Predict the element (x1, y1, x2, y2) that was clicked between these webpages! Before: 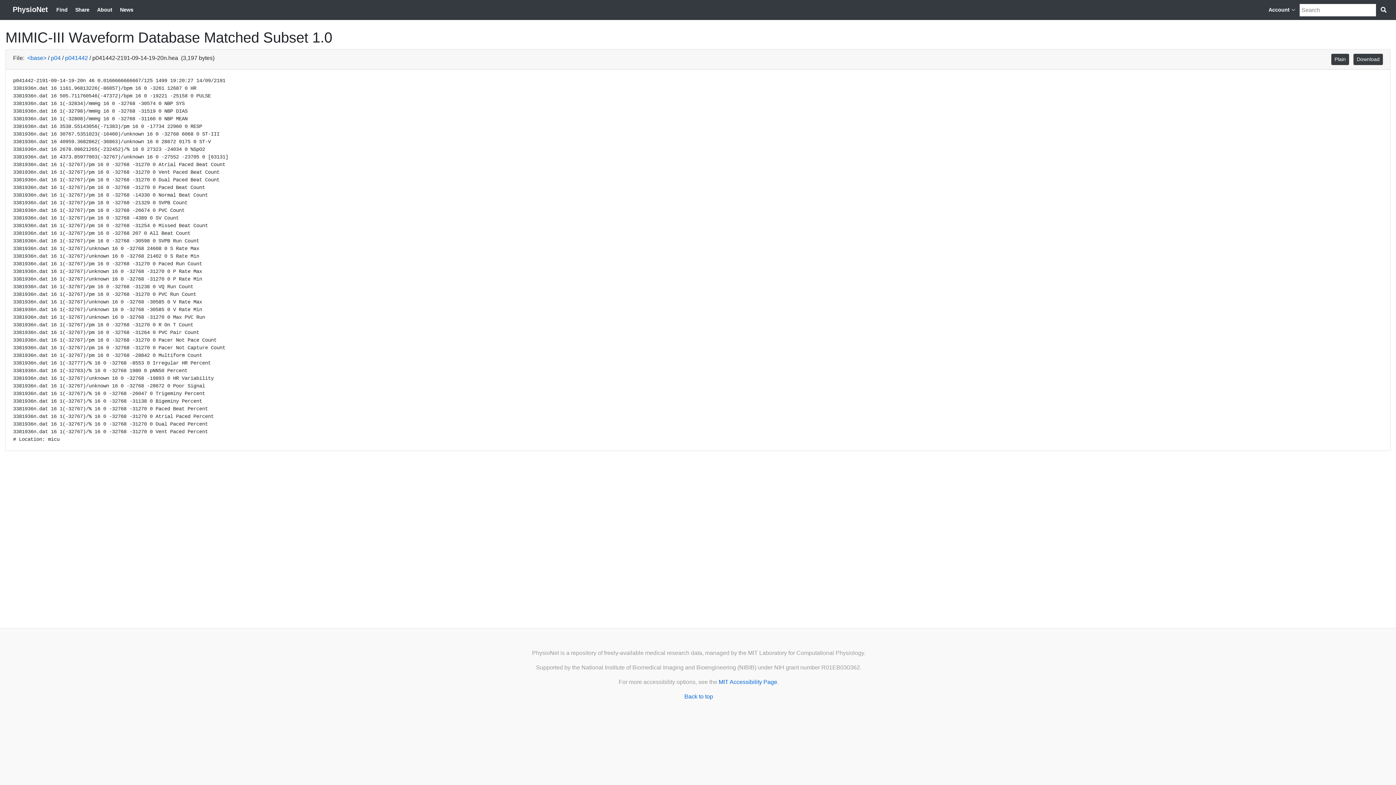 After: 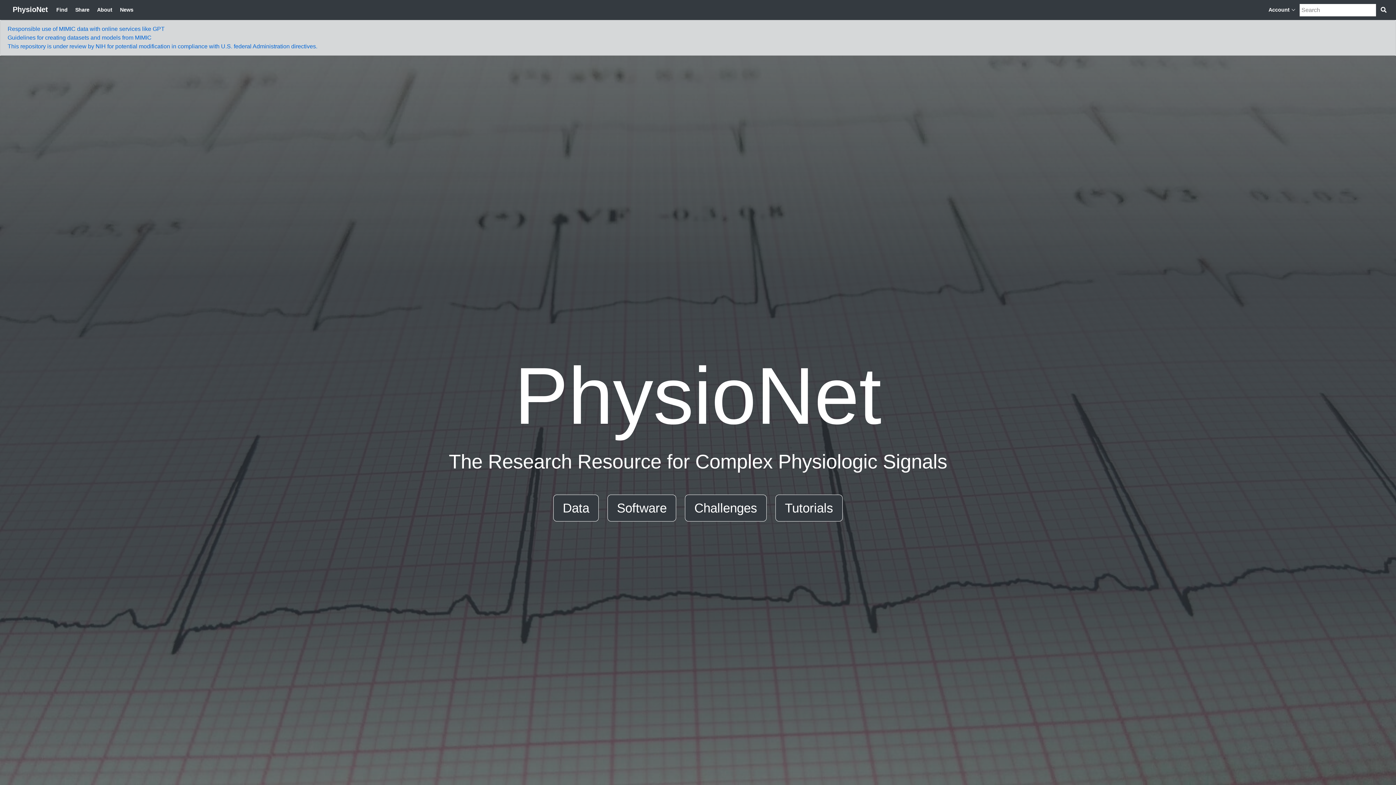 Action: label: PhysioNet bbox: (7, 4, 53, 16)